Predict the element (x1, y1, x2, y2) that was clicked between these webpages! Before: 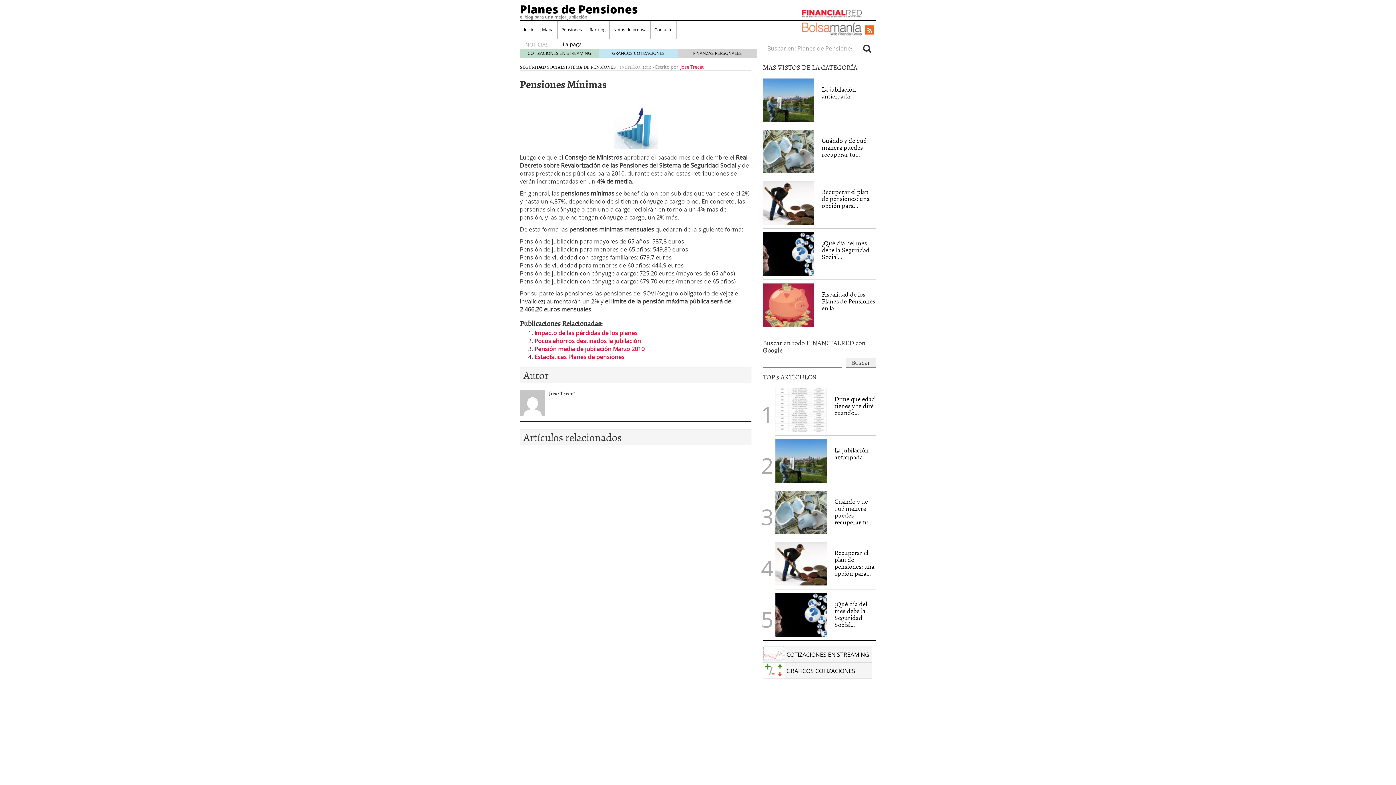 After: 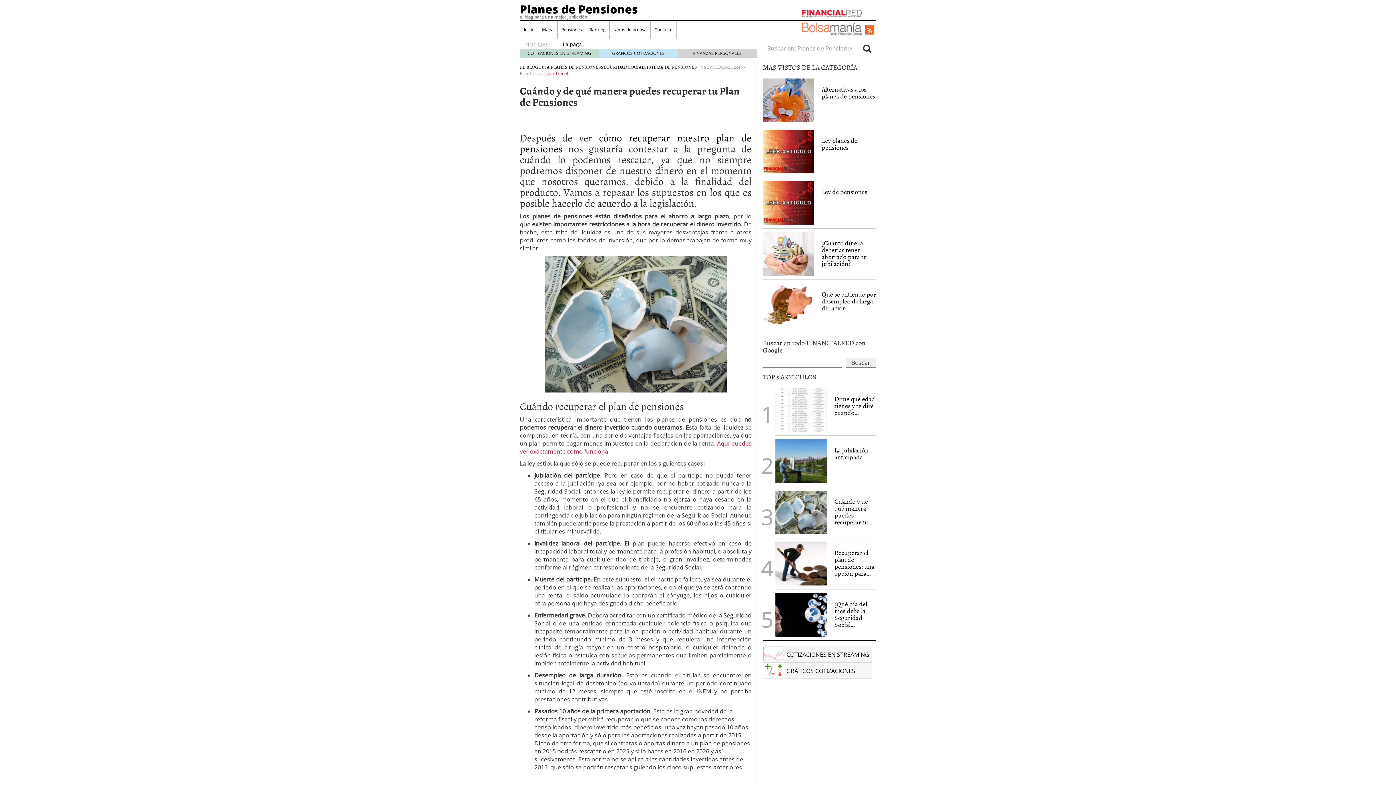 Action: bbox: (763, 147, 814, 155)